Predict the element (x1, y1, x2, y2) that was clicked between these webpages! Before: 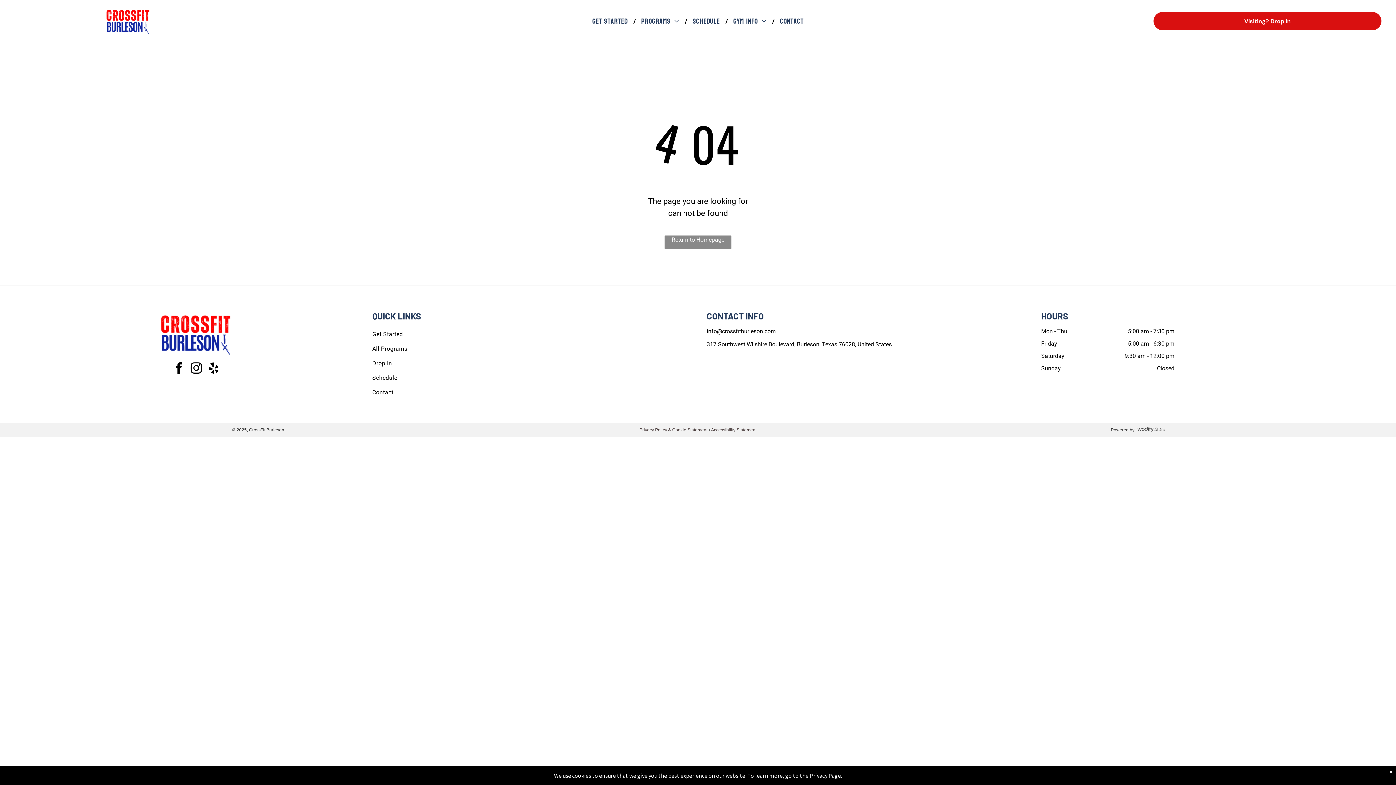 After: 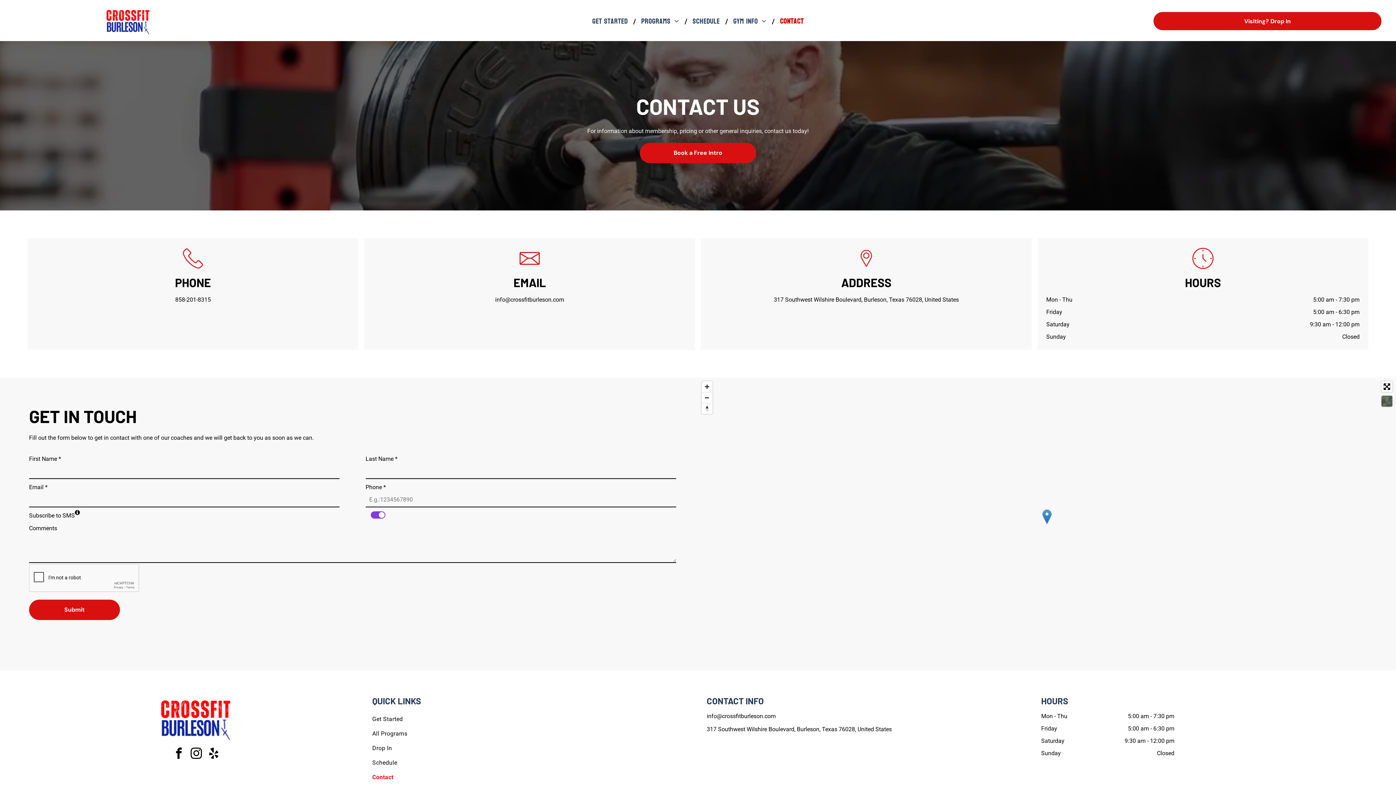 Action: label: Contact bbox: (372, 385, 689, 399)